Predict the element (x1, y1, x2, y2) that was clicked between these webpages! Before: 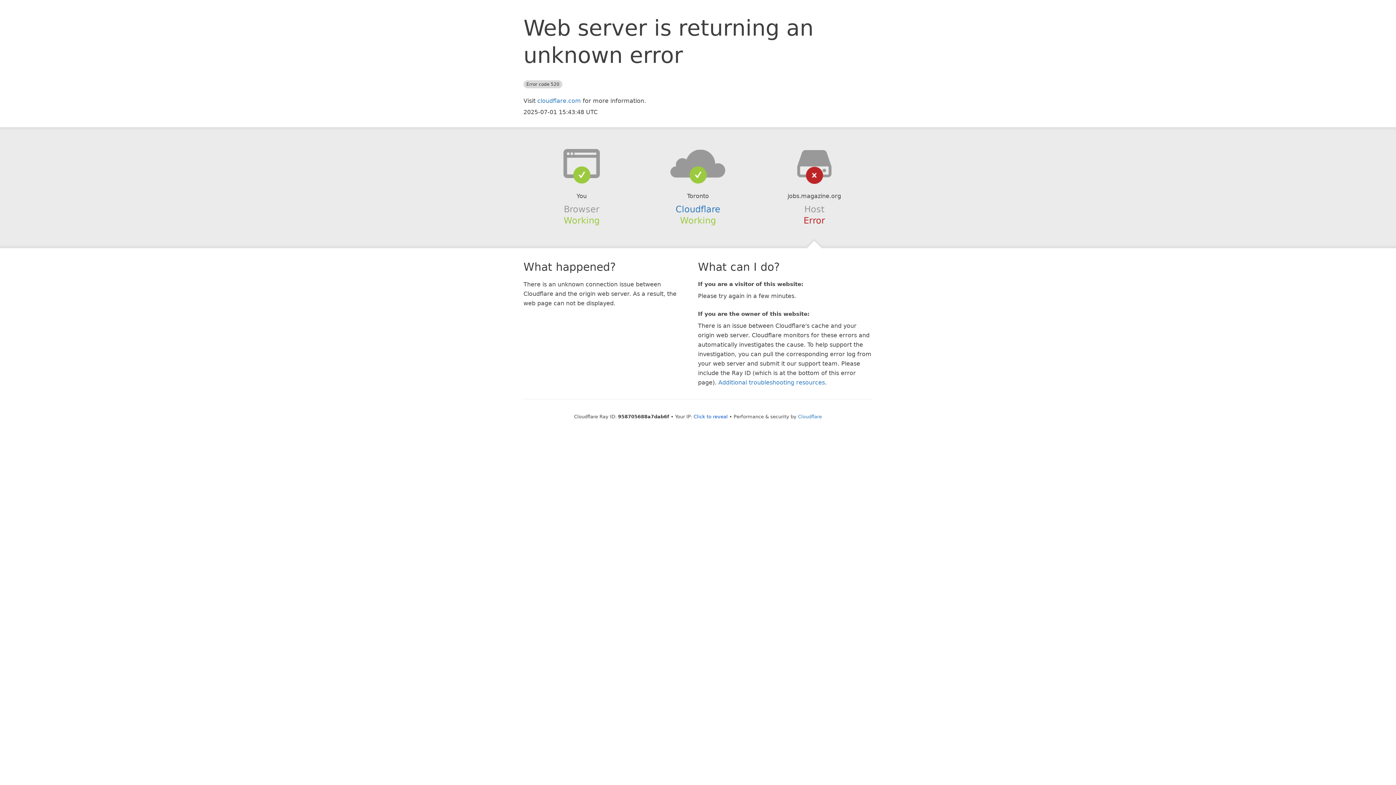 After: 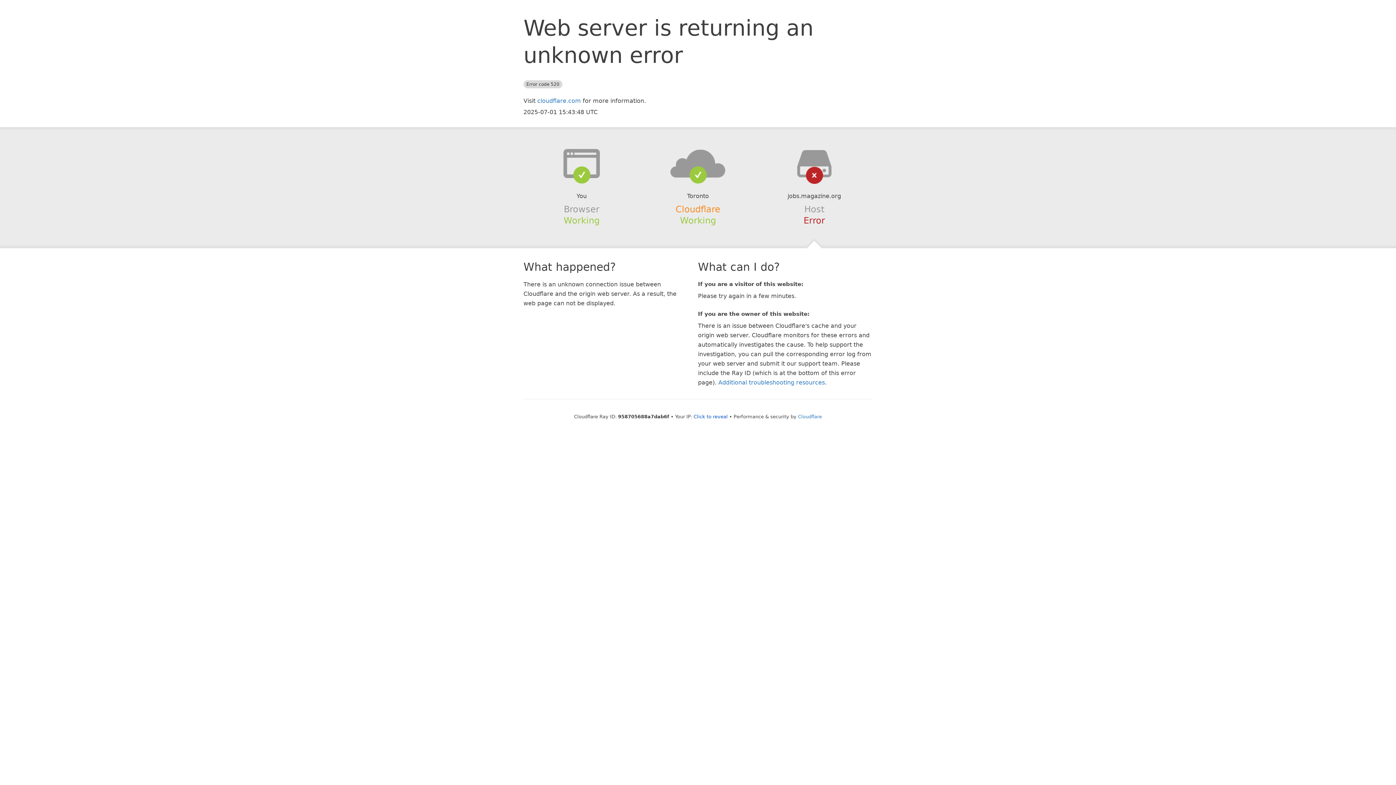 Action: bbox: (675, 204, 720, 214) label: Cloudflare